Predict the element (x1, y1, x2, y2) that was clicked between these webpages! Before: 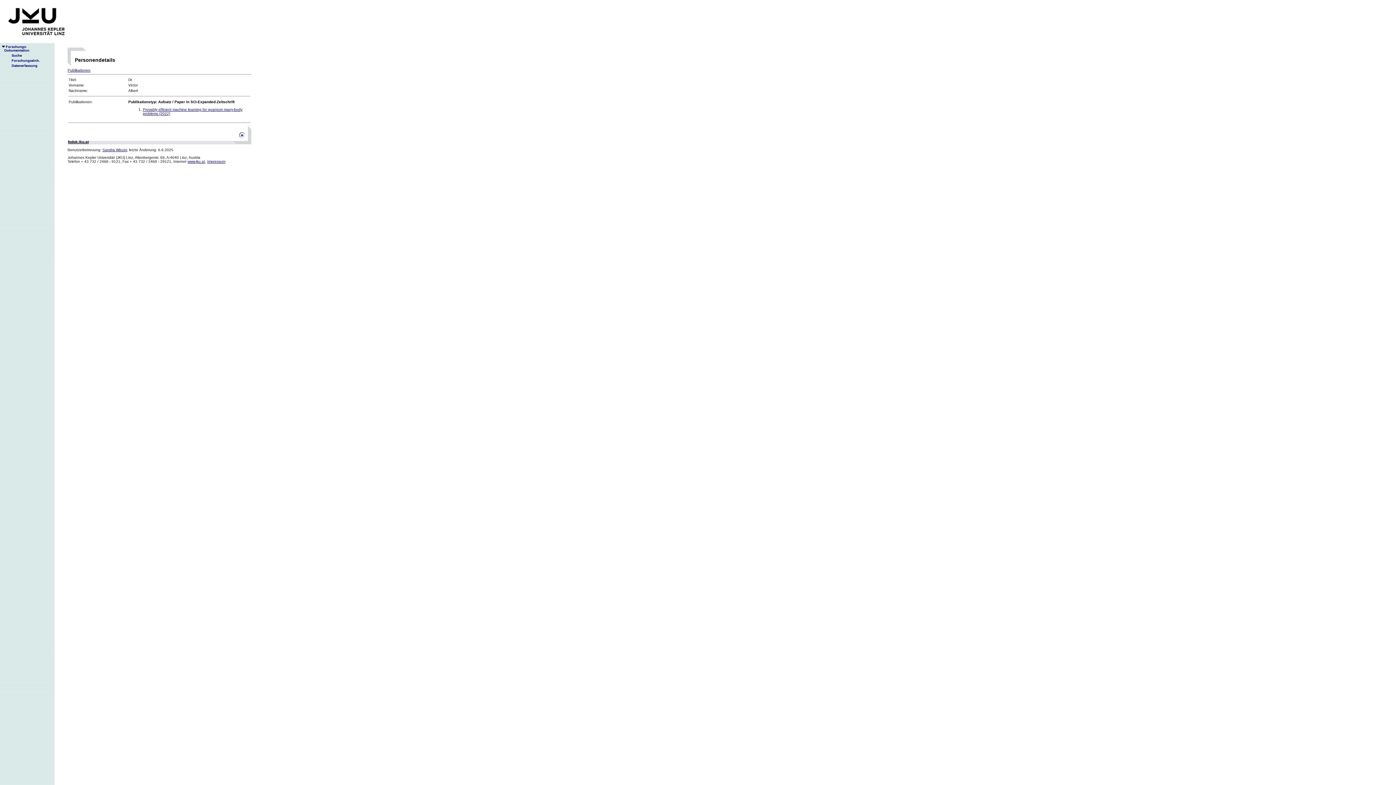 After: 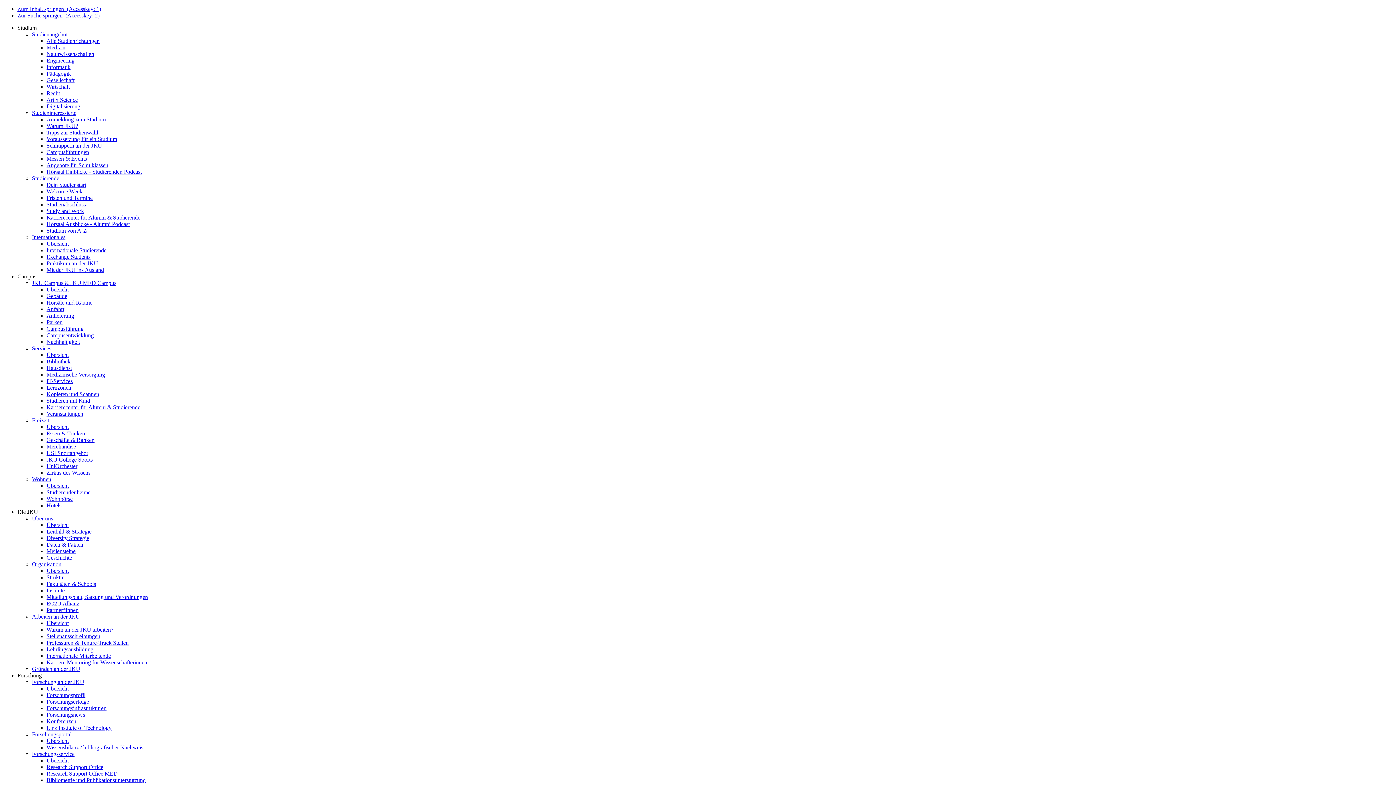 Action: label: Impressum bbox: (207, 159, 225, 163)